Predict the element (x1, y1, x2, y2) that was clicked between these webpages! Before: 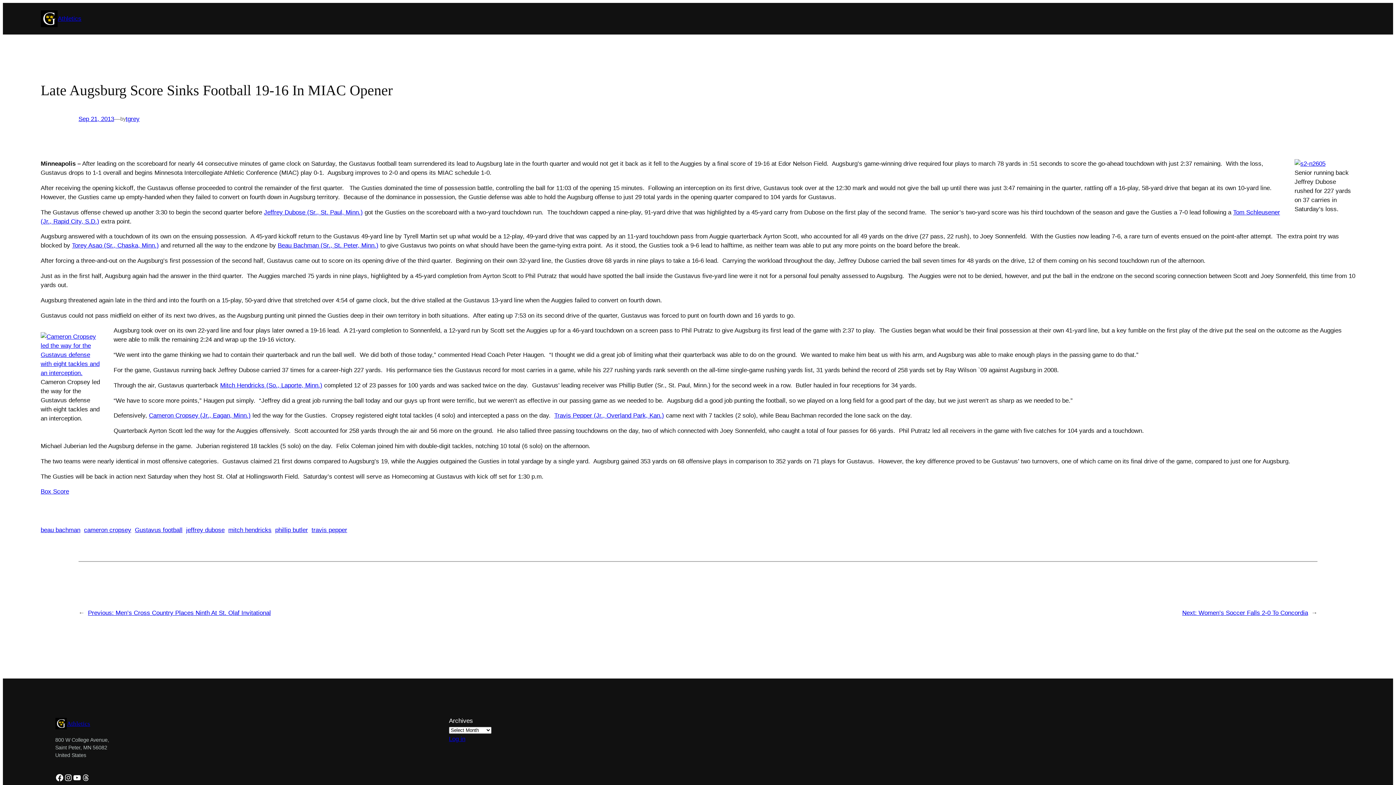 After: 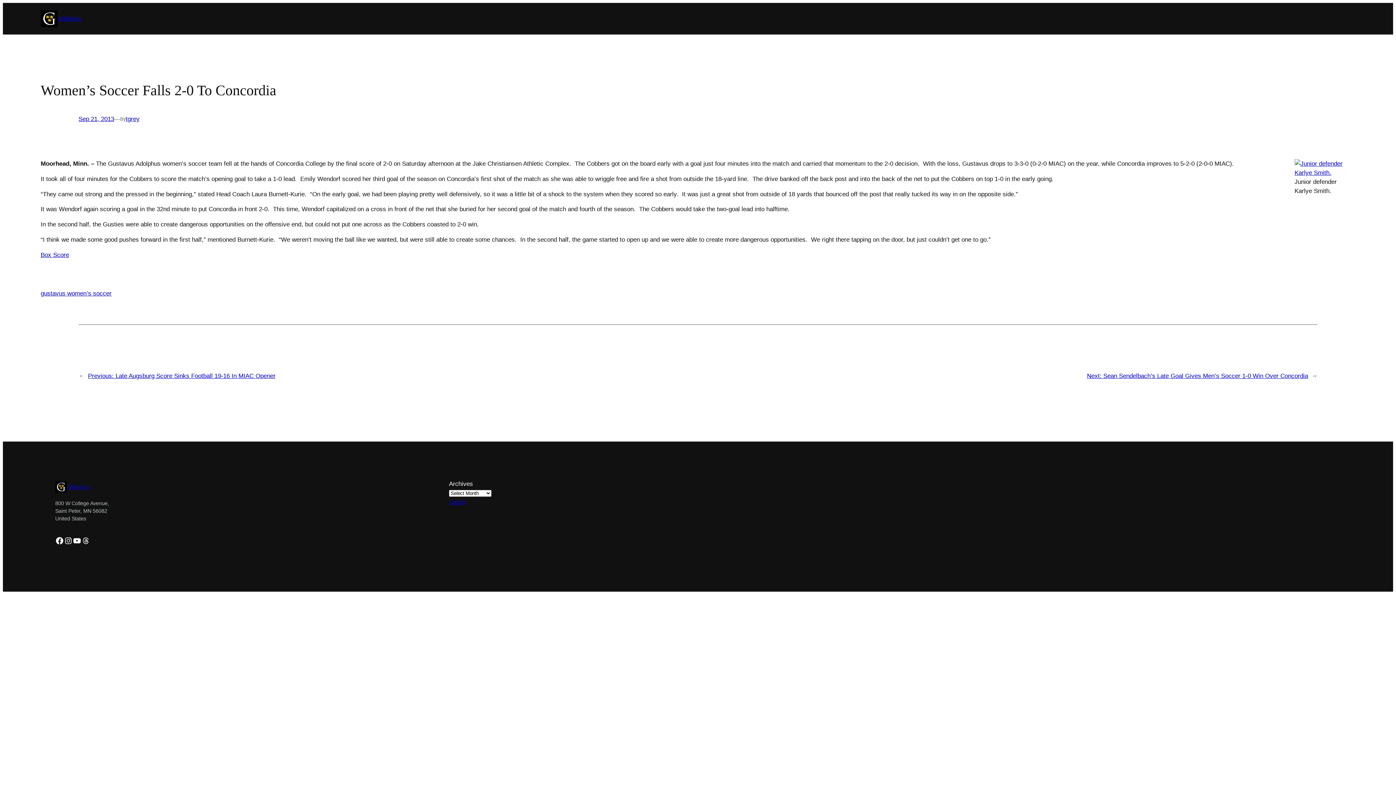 Action: bbox: (1182, 609, 1308, 616) label: Next: Women’s Soccer Falls 2-0 To Concordia